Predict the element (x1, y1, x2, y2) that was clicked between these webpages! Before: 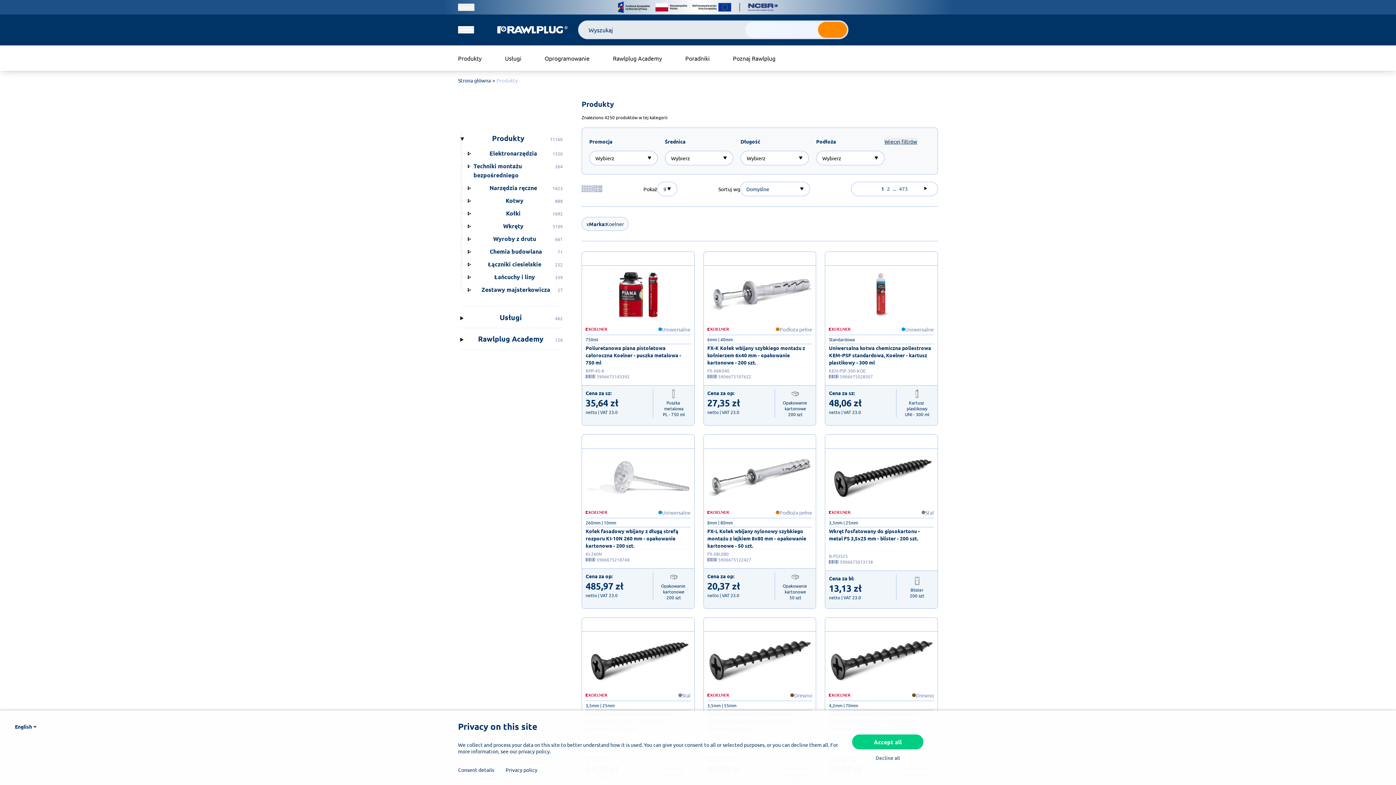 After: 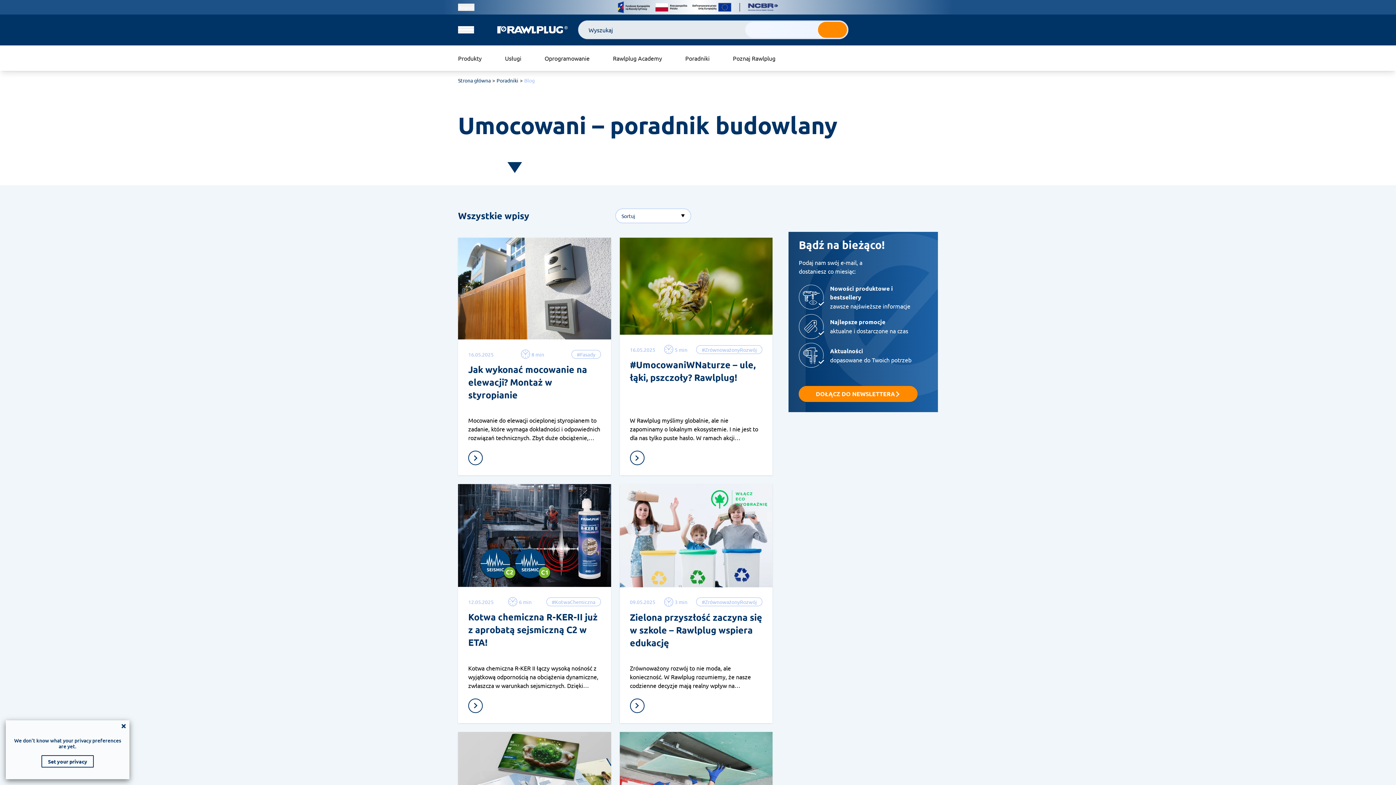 Action: label: Poradniki bbox: (685, 45, 709, 71)